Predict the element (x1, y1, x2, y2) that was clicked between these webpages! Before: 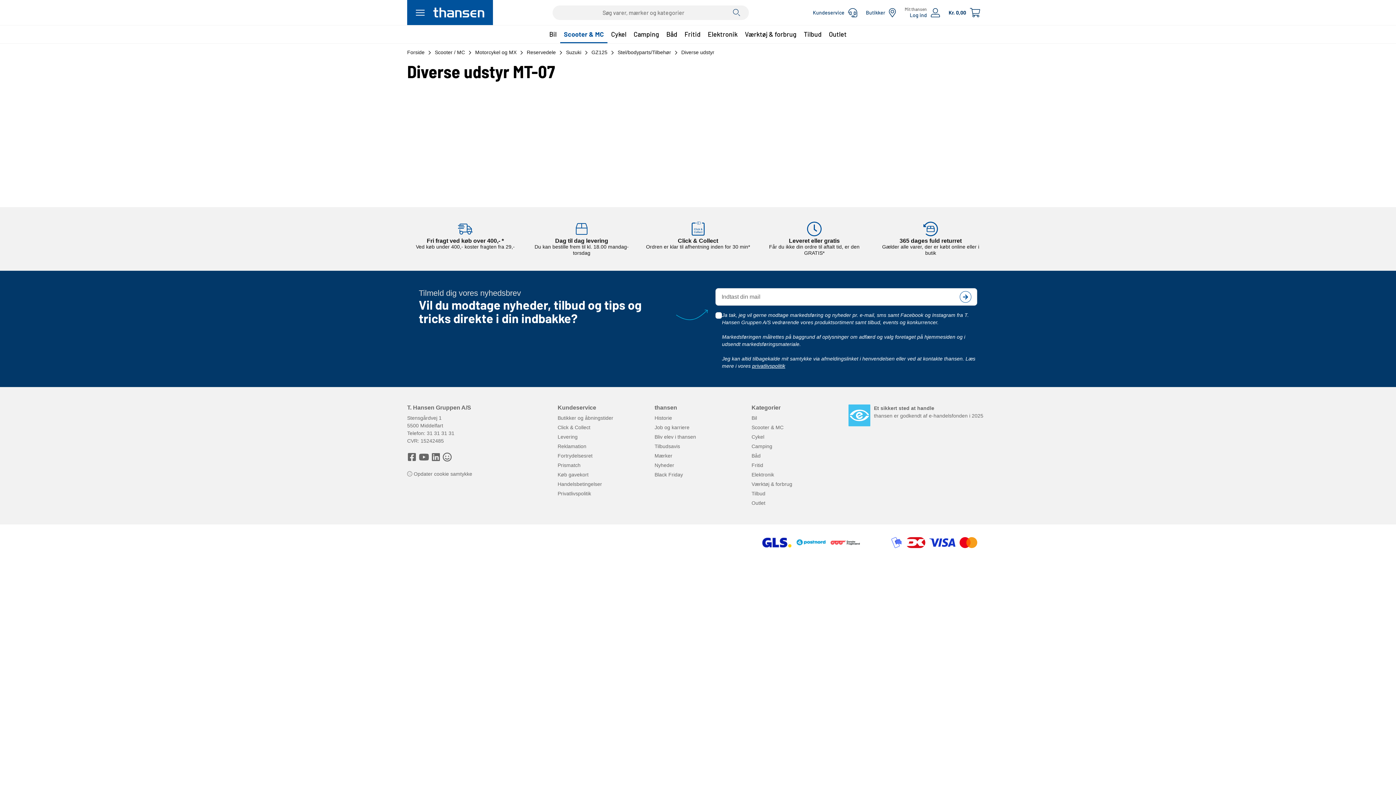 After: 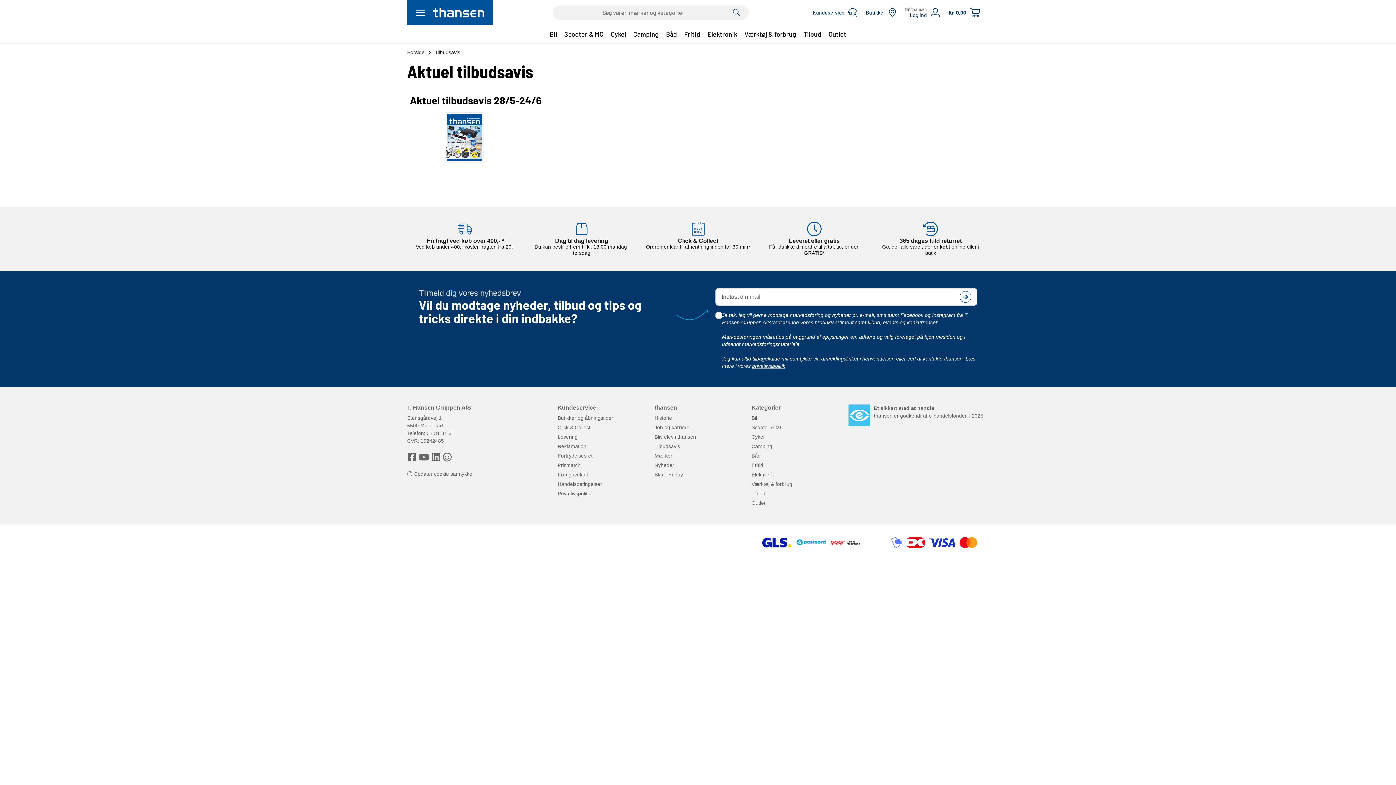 Action: label: Tilbudsavis bbox: (654, 443, 680, 449)